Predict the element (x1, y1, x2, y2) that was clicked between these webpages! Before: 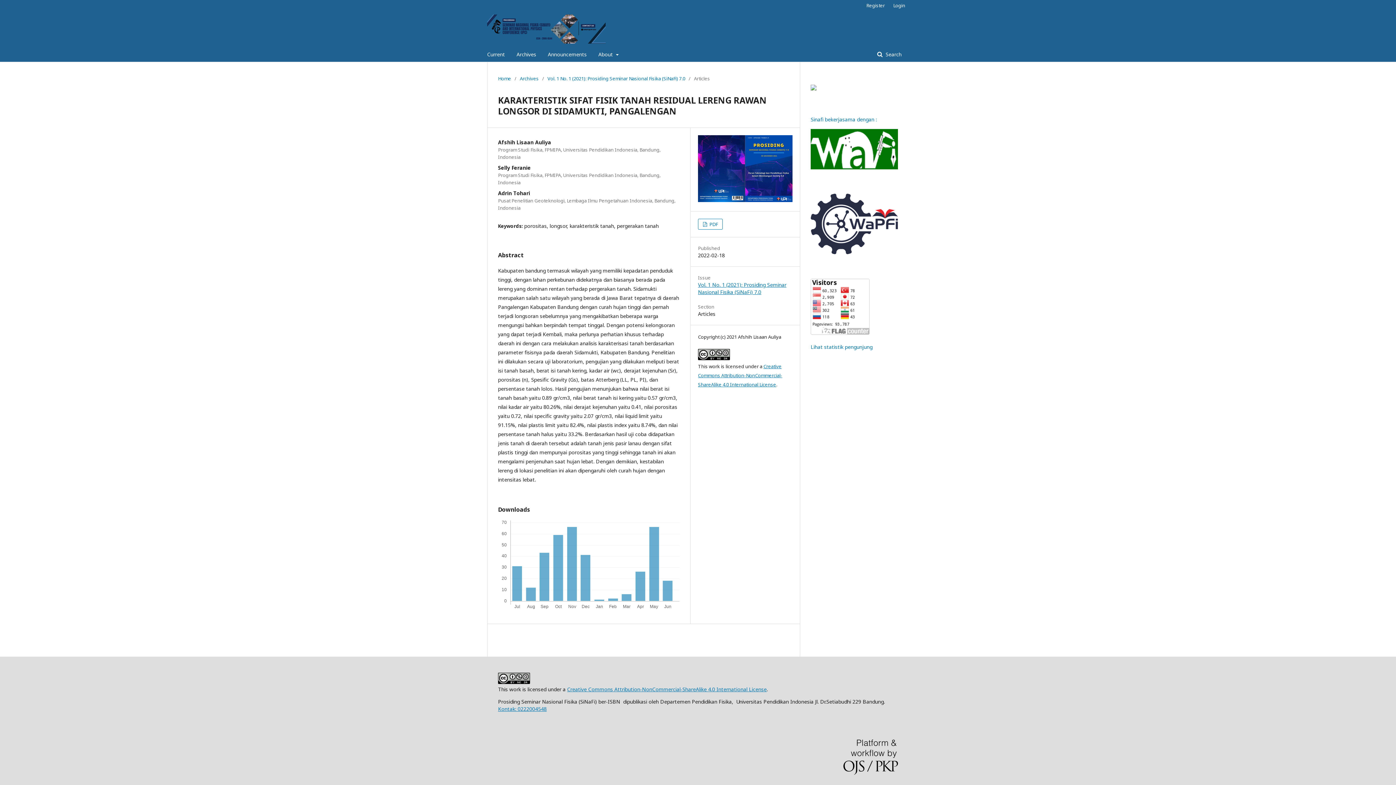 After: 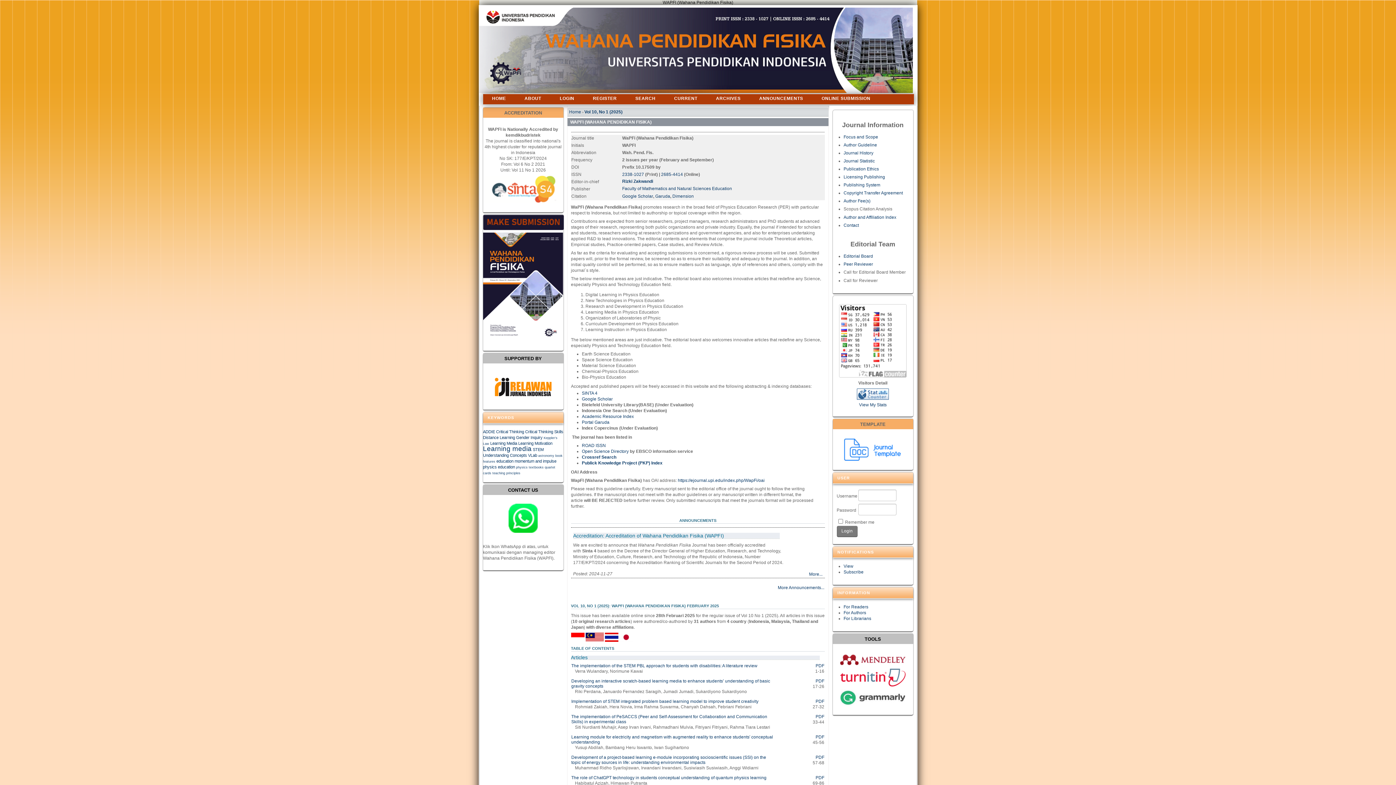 Action: bbox: (810, 249, 898, 256)